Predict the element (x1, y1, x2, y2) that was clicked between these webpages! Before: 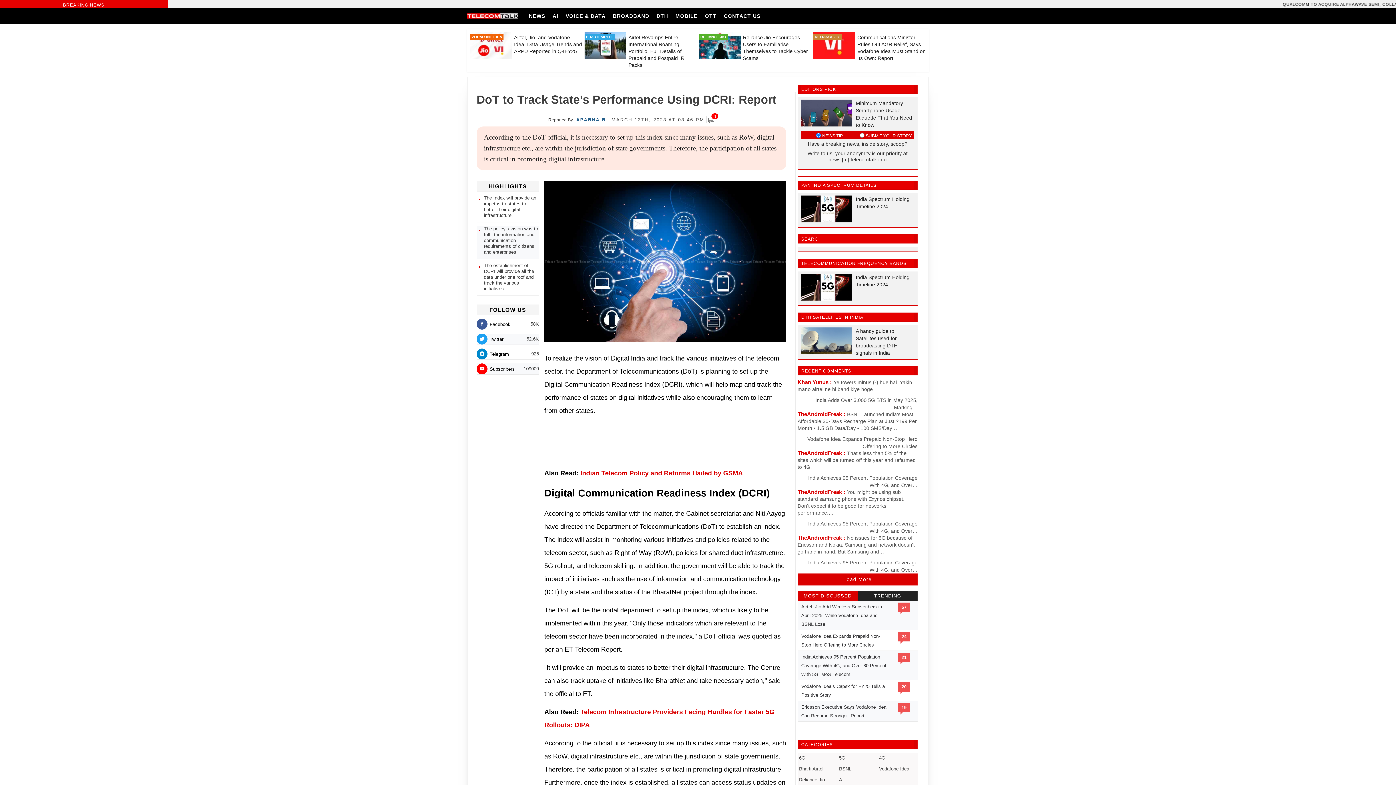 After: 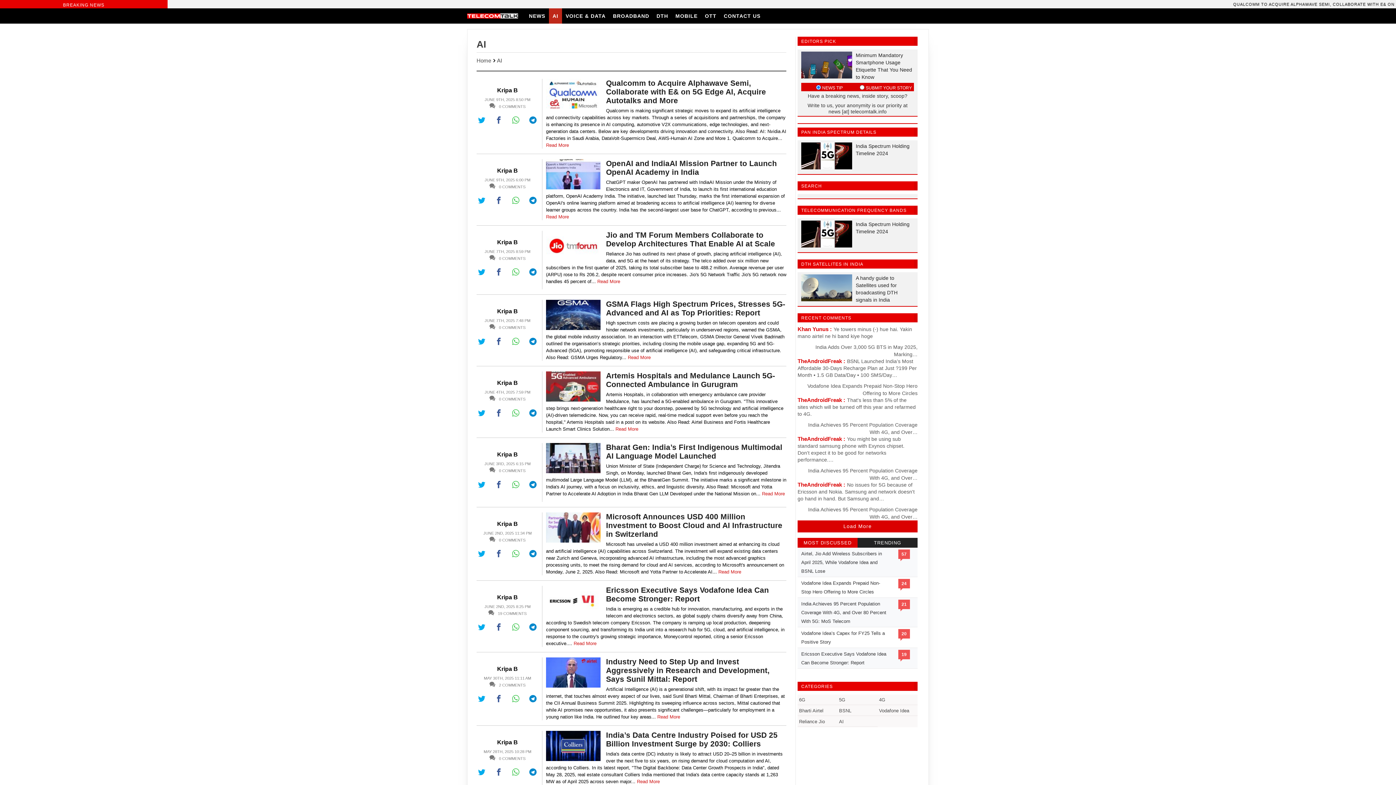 Action: label: AI bbox: (549, 8, 562, 23)